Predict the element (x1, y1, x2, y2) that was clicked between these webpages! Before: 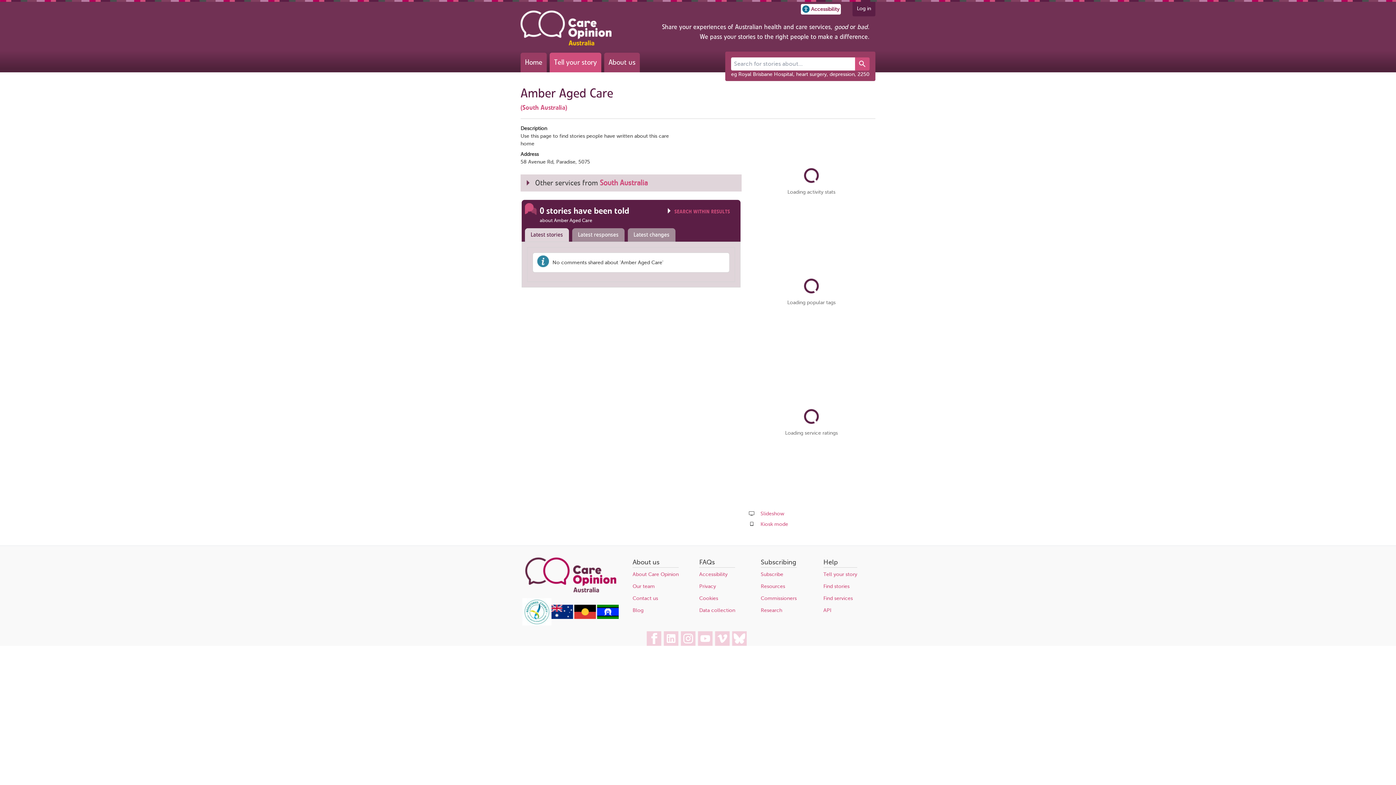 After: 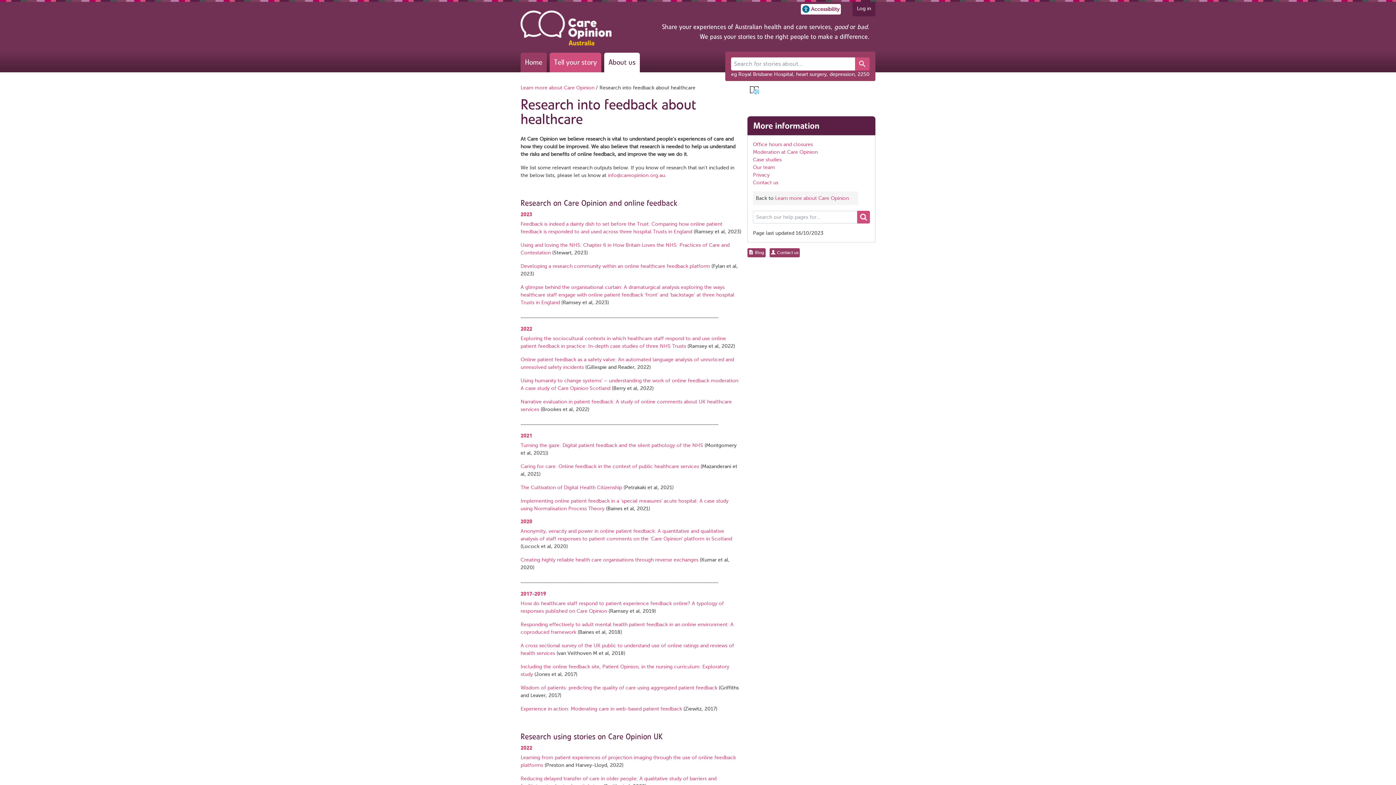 Action: label: Research bbox: (760, 608, 782, 613)